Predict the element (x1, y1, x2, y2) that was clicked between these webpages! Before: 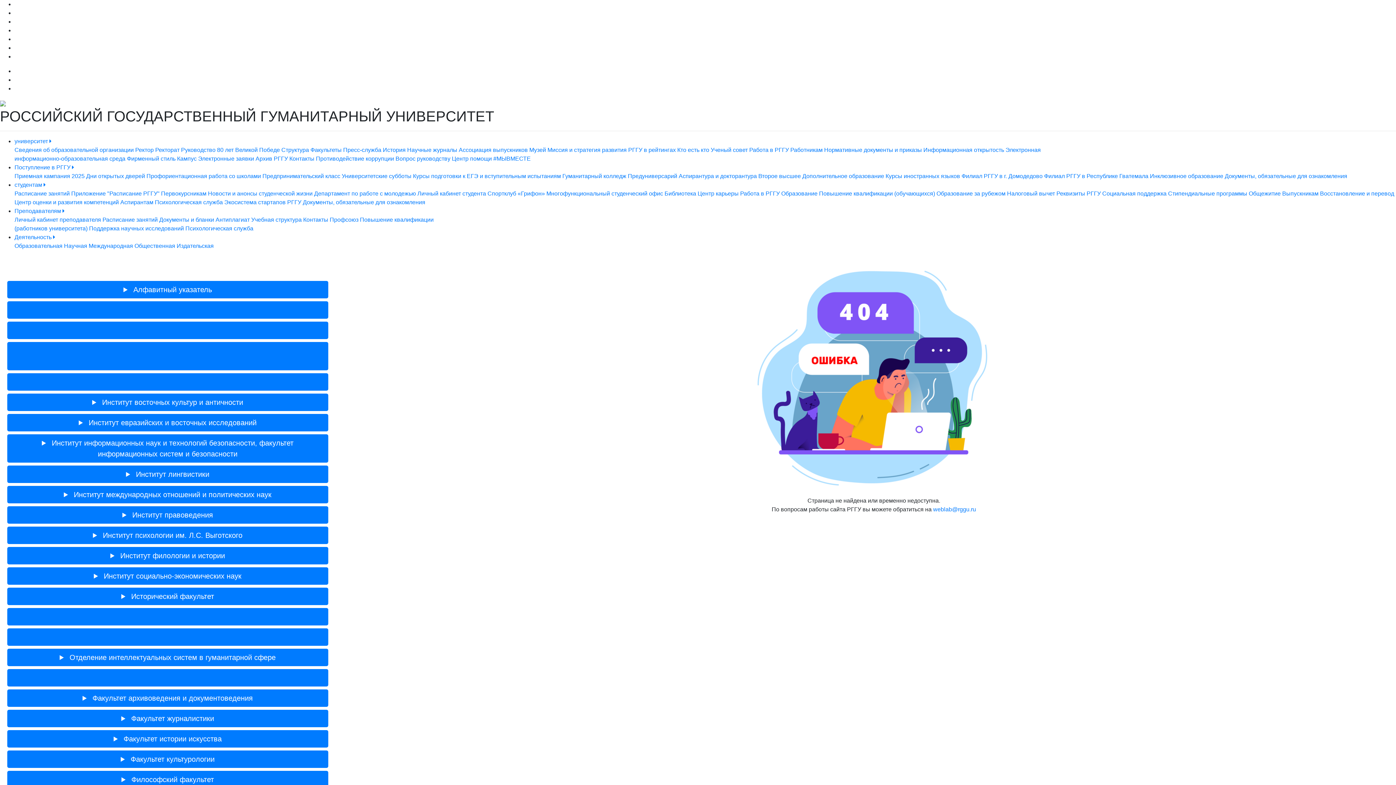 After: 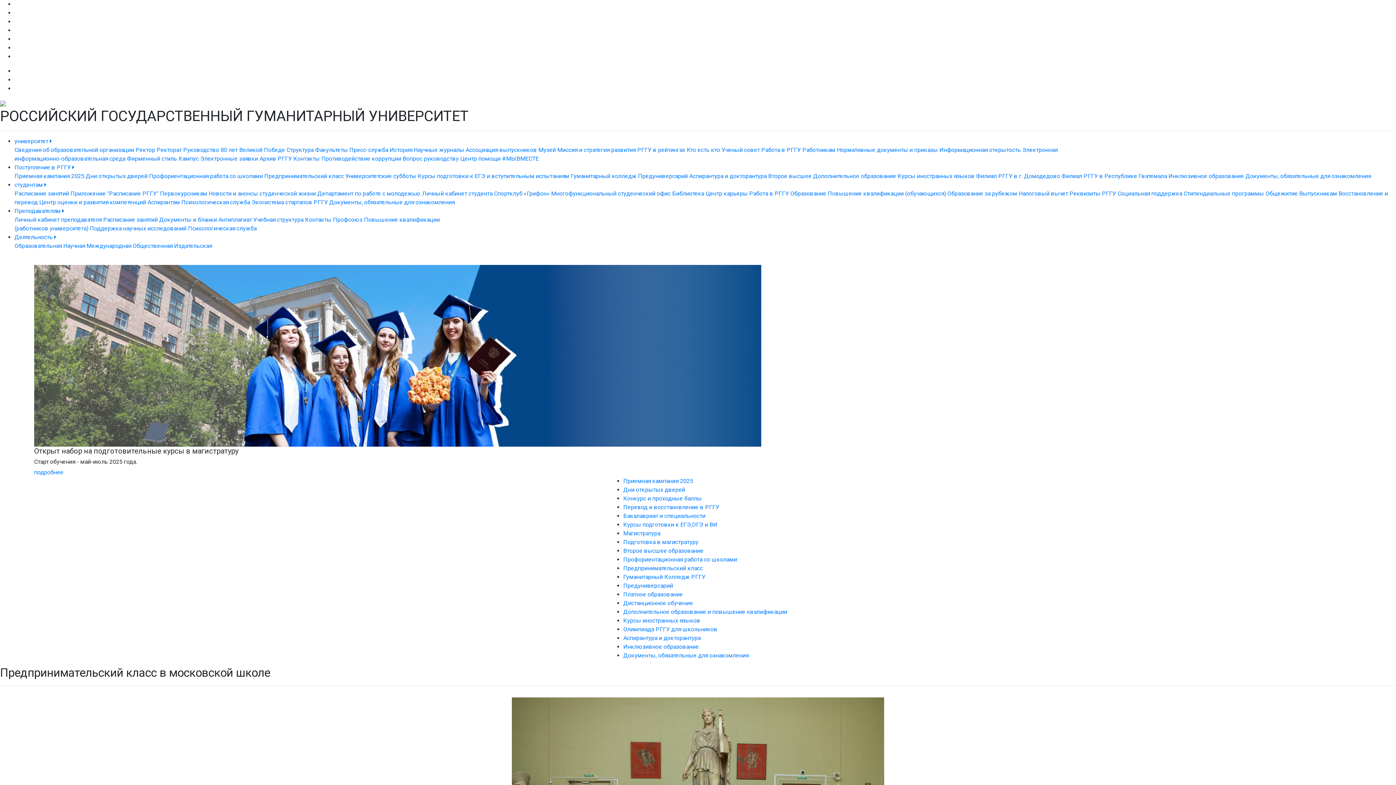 Action: label: Предпринимательский класс bbox: (262, 173, 340, 179)